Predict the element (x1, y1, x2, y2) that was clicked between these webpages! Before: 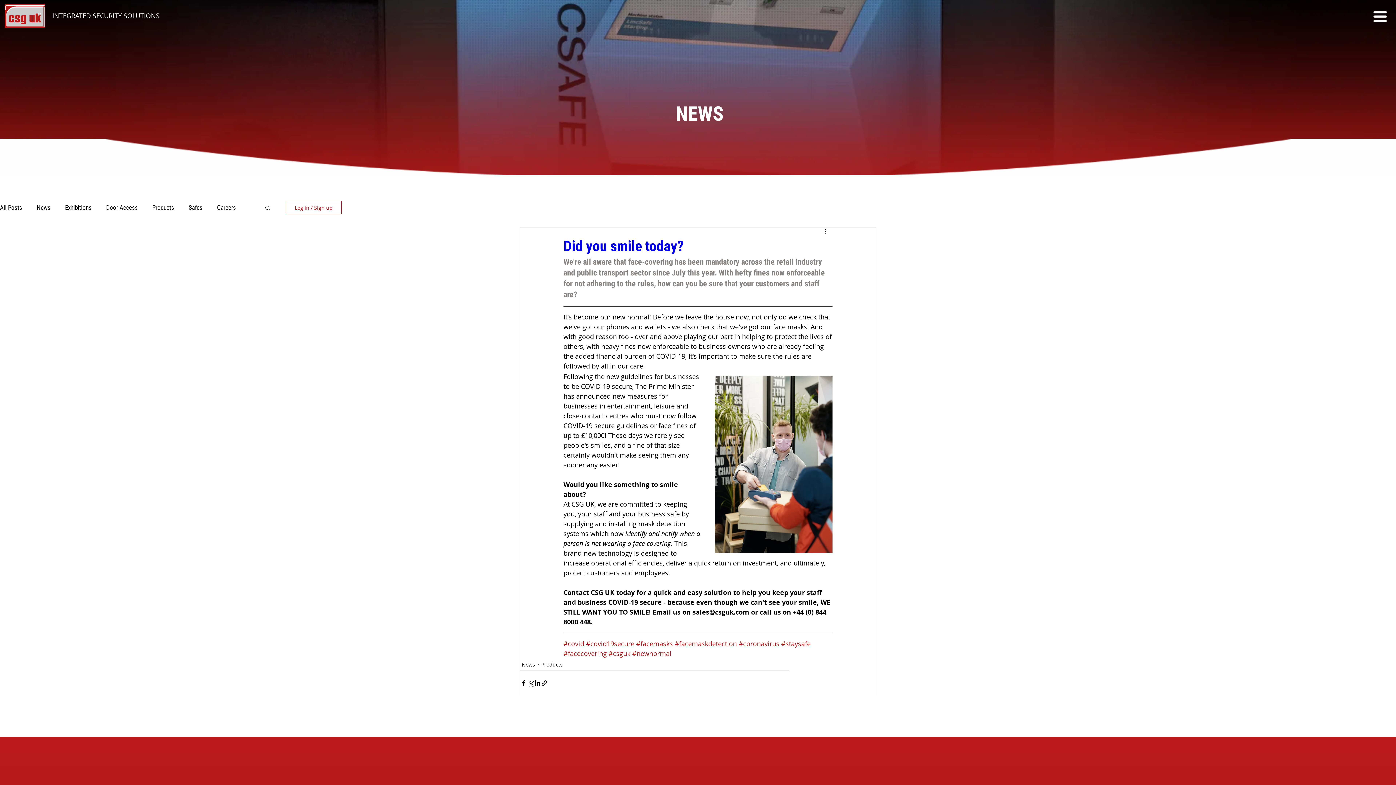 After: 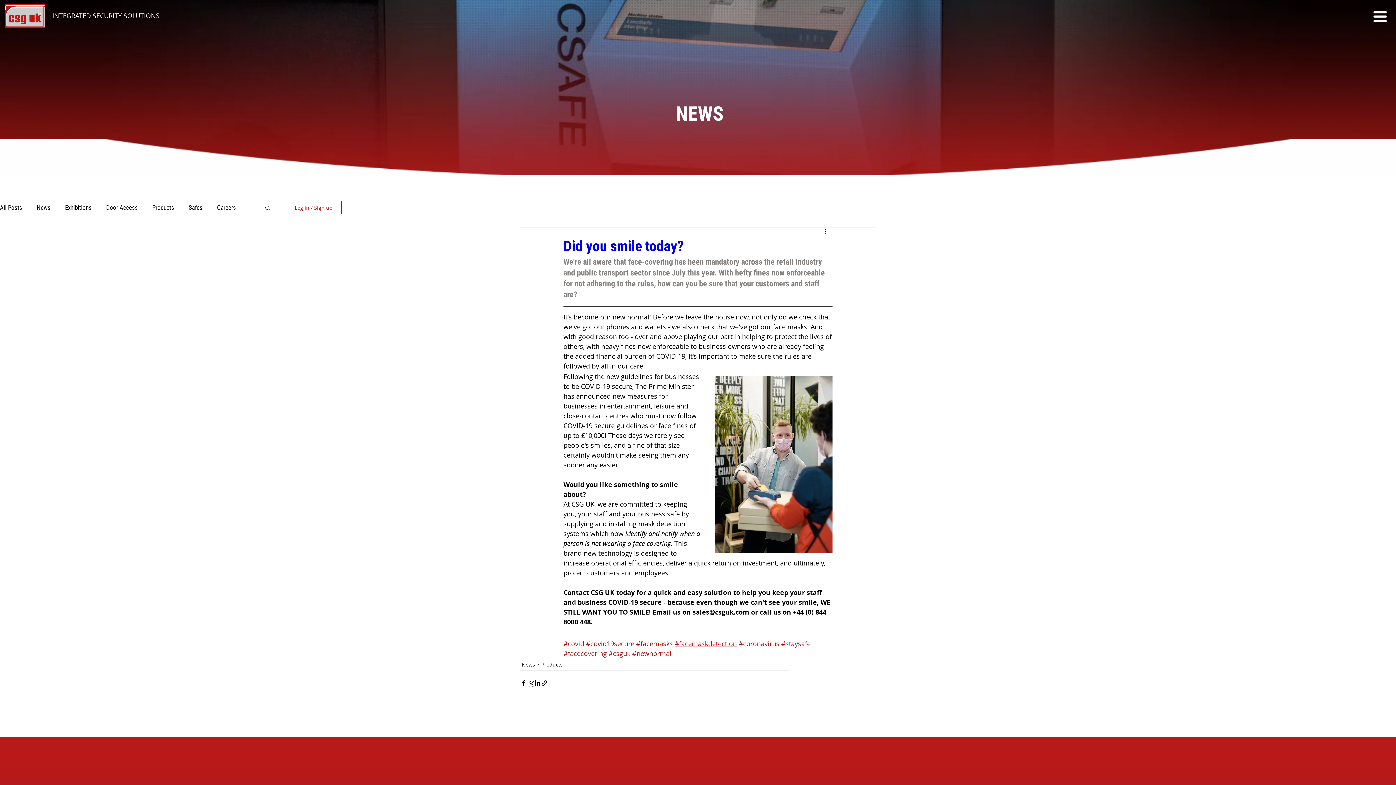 Action: bbox: (674, 639, 737, 648) label: #facemaskdetection